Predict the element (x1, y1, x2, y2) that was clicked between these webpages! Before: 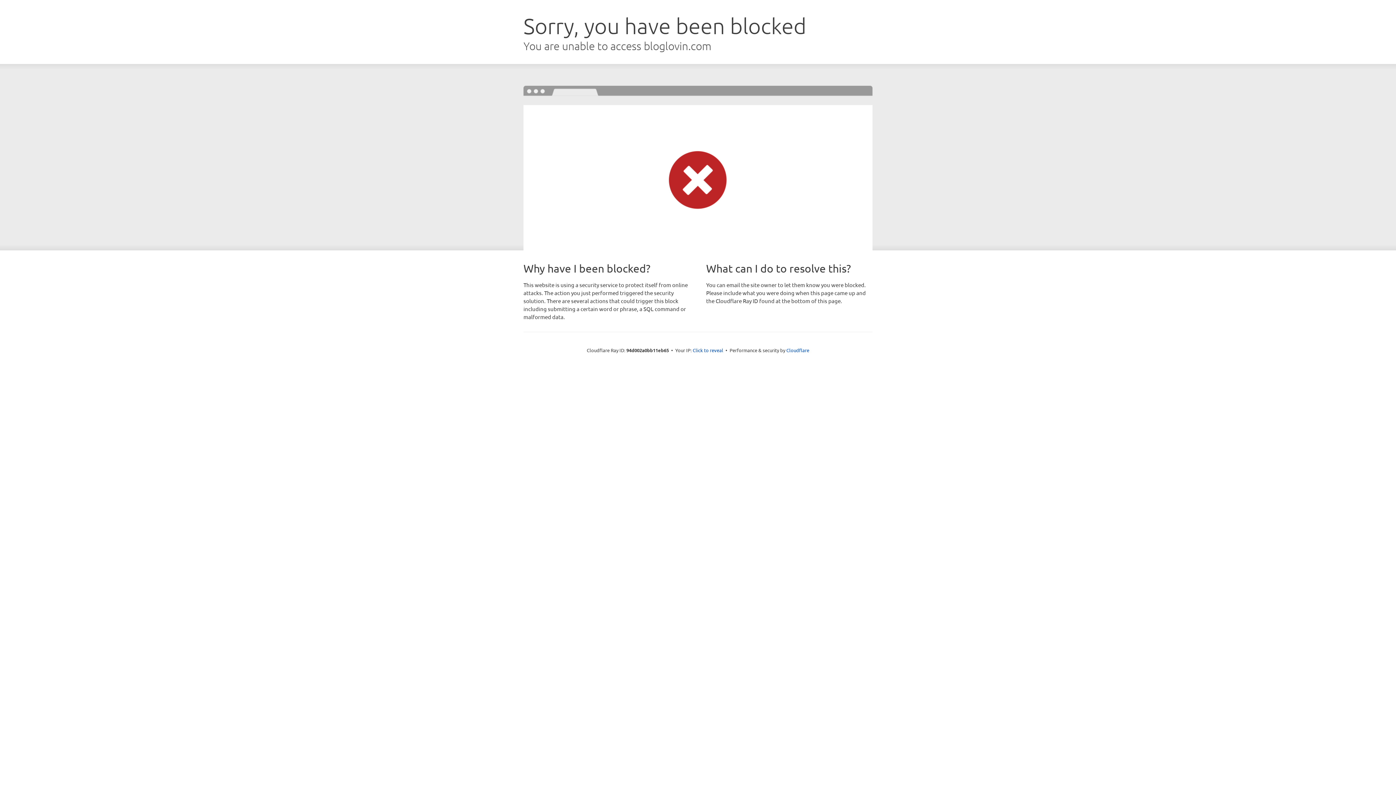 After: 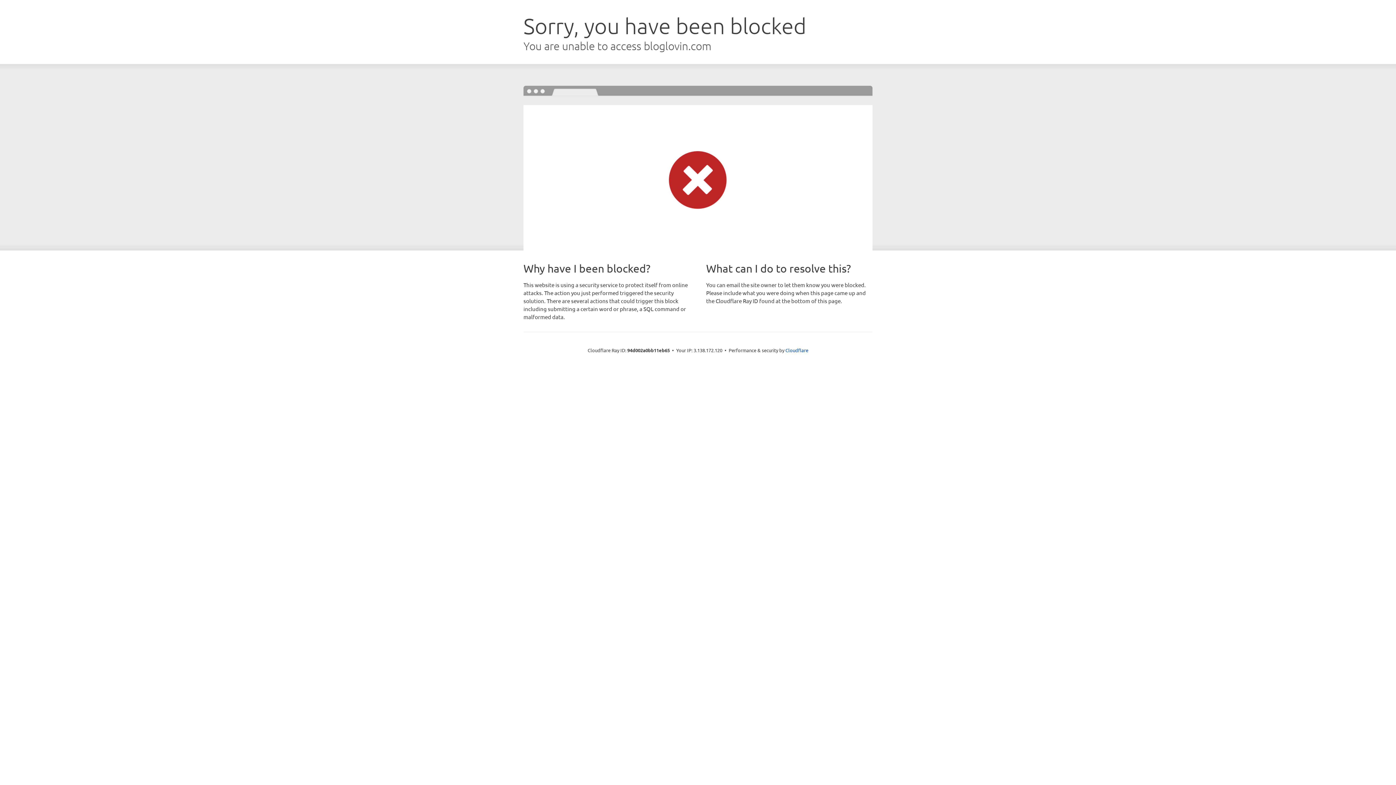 Action: bbox: (692, 346, 723, 353) label: Click to reveal